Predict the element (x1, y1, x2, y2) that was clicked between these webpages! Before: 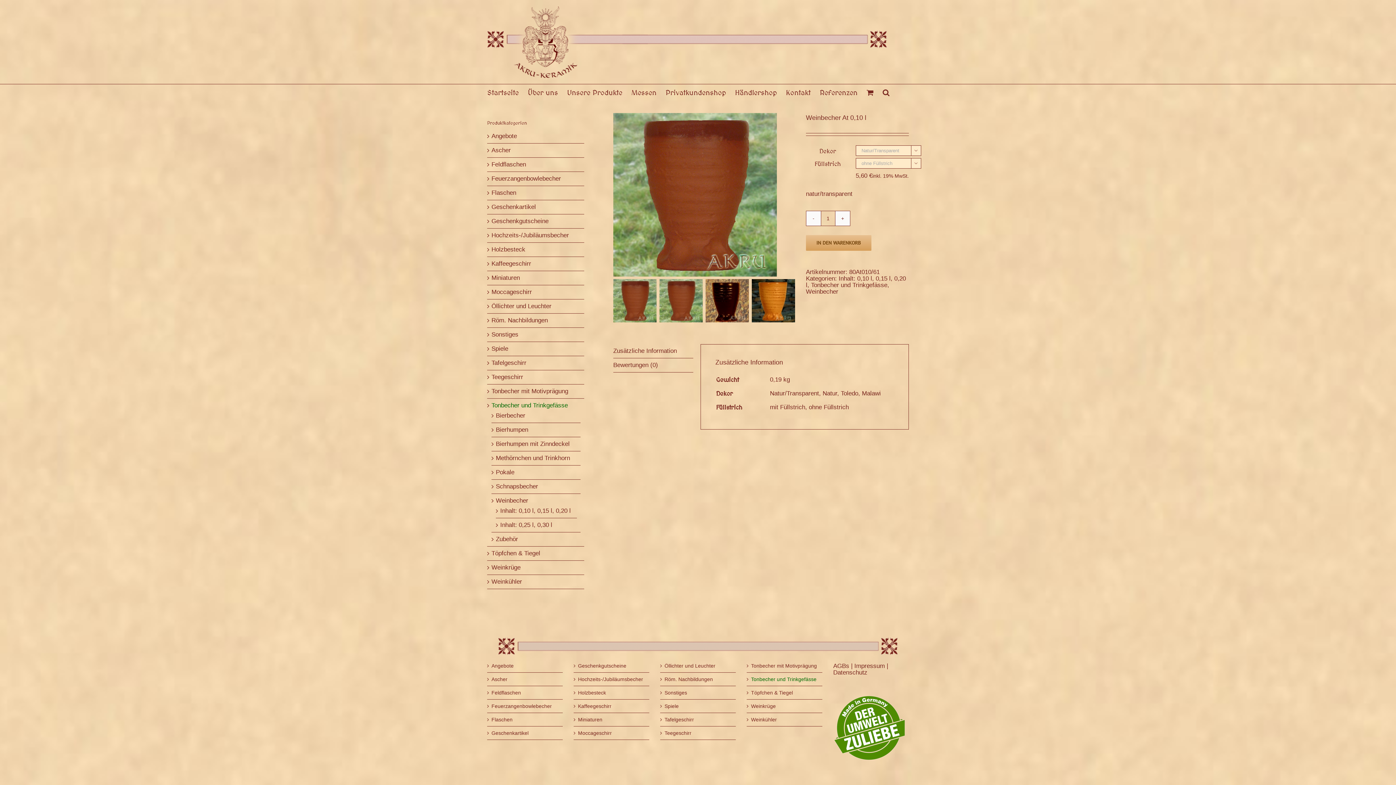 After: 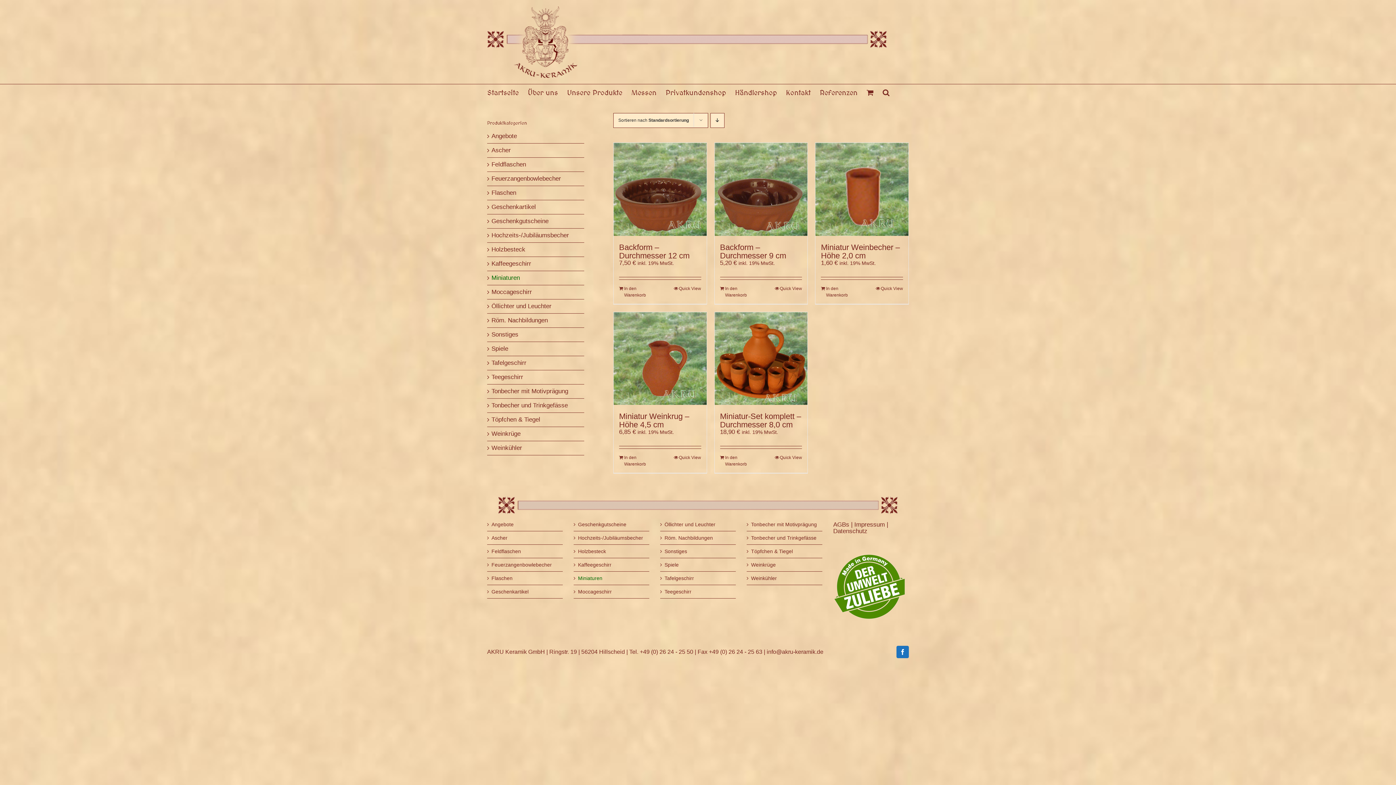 Action: bbox: (578, 716, 602, 722) label: Miniaturen